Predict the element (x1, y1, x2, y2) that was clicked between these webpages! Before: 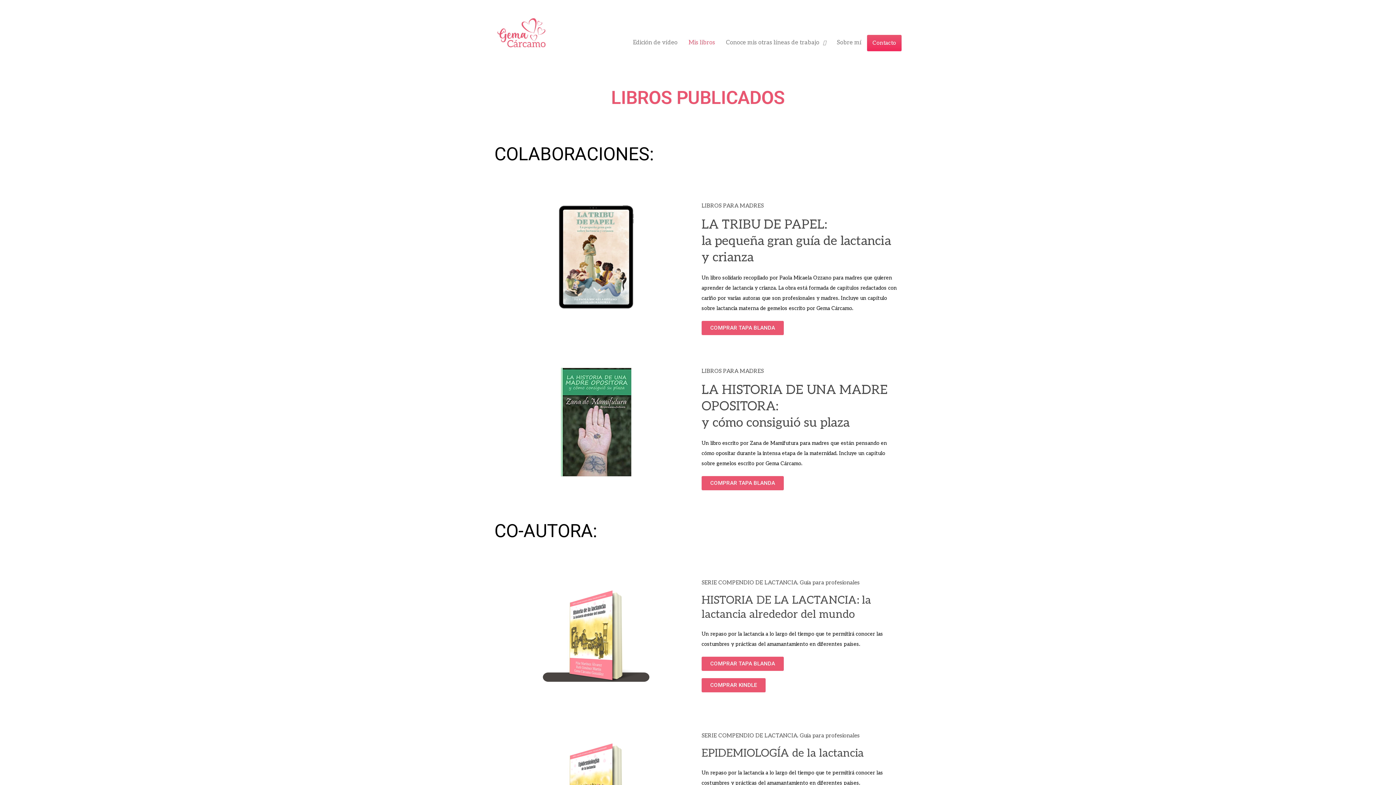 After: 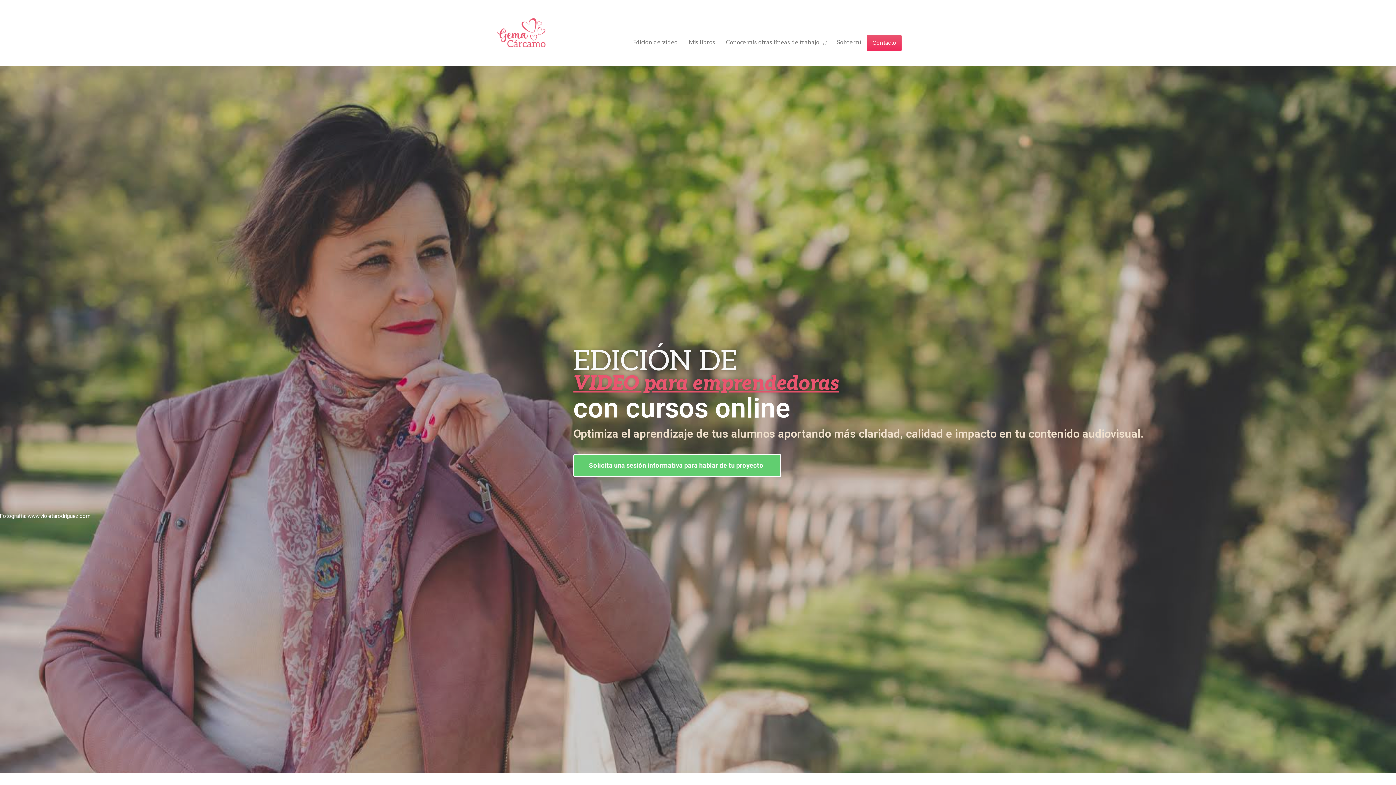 Action: bbox: (494, 3, 553, 62)